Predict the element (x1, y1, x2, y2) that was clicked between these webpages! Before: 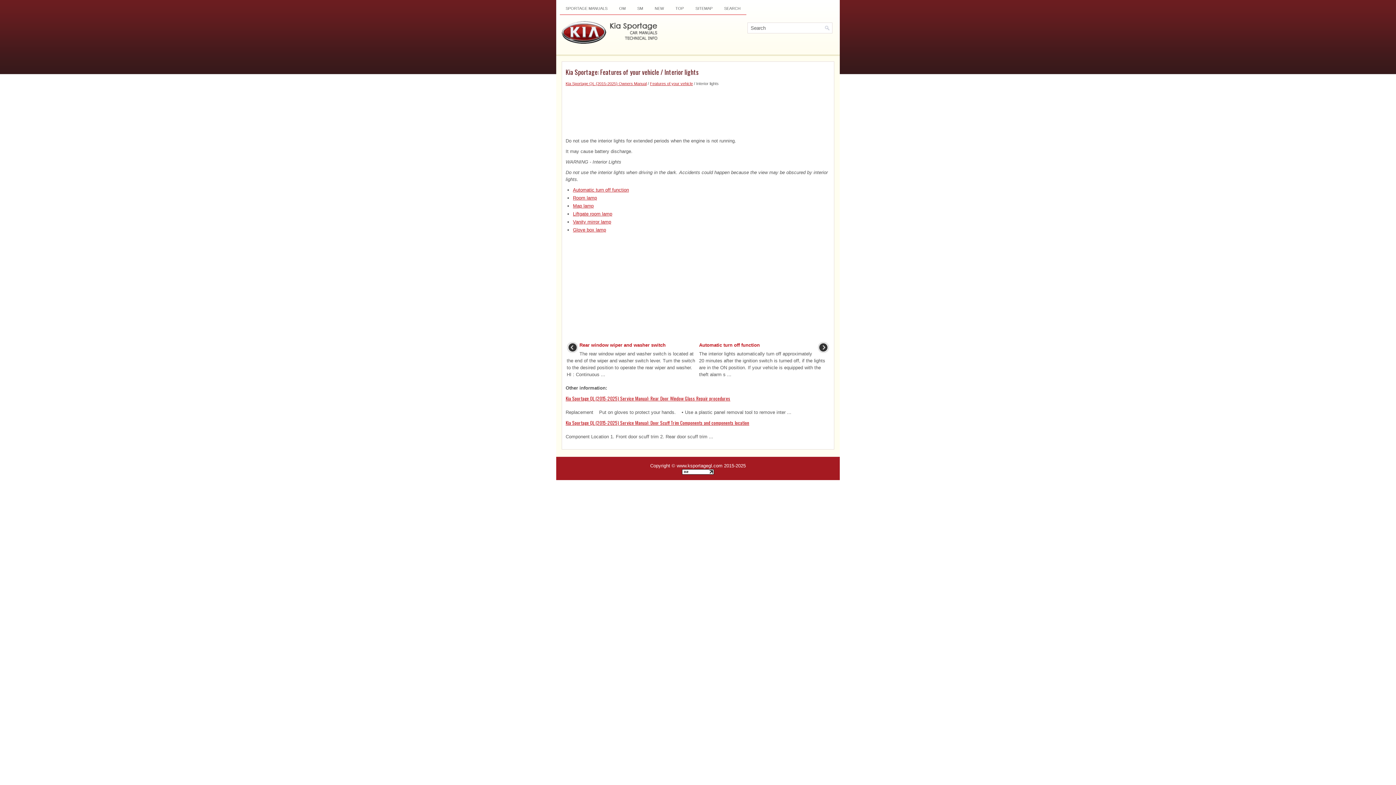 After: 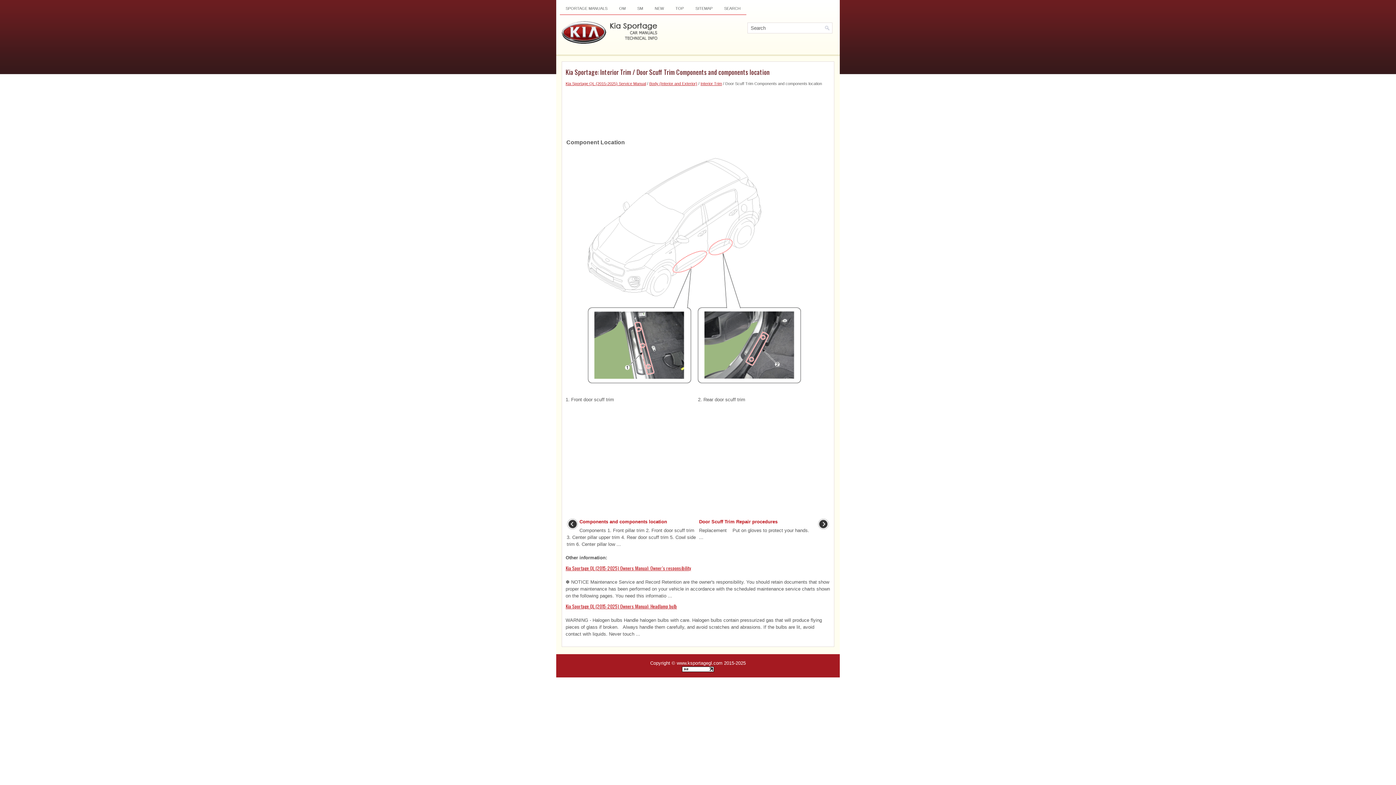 Action: bbox: (565, 419, 749, 426) label: Kia Sportage QL (2015-2025) Service Manual: Door Scuff Trim Components and components location